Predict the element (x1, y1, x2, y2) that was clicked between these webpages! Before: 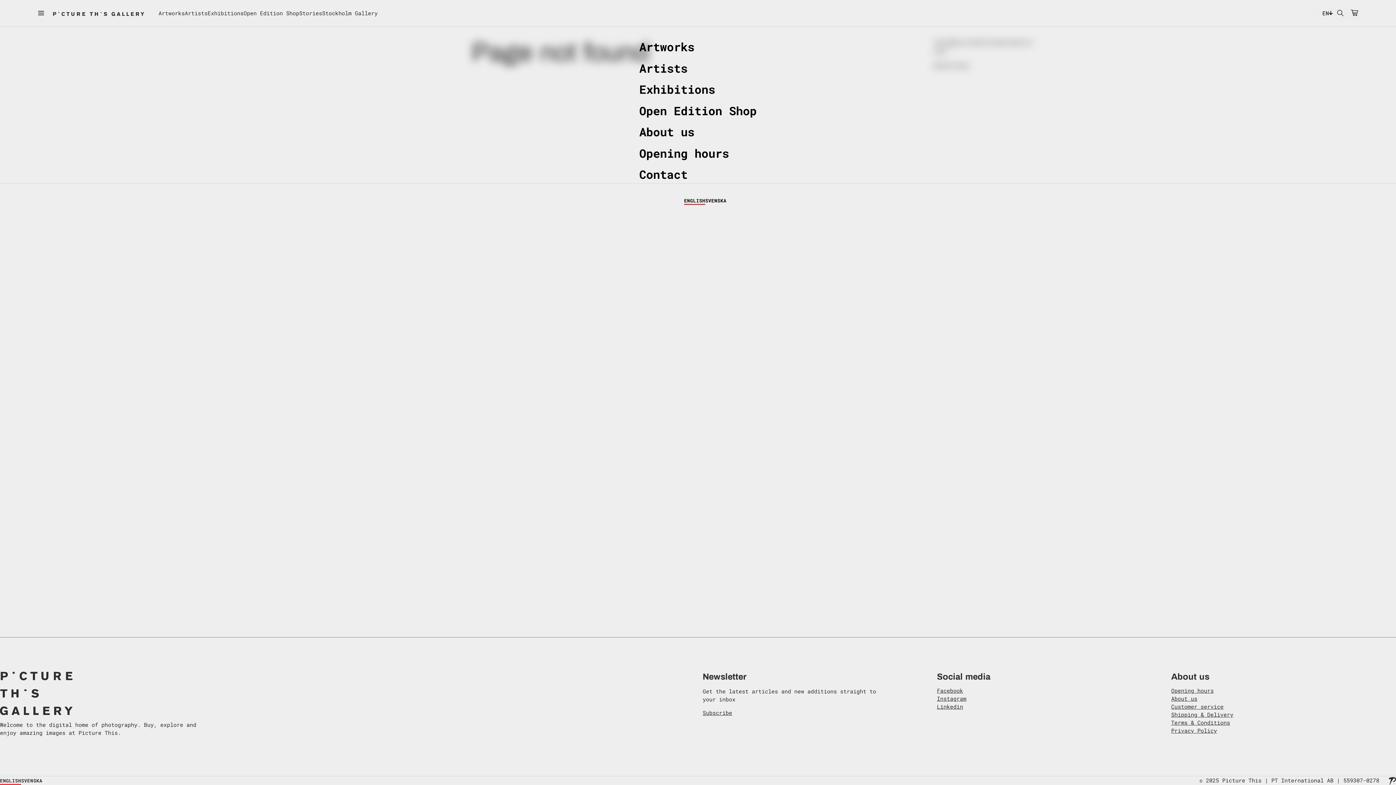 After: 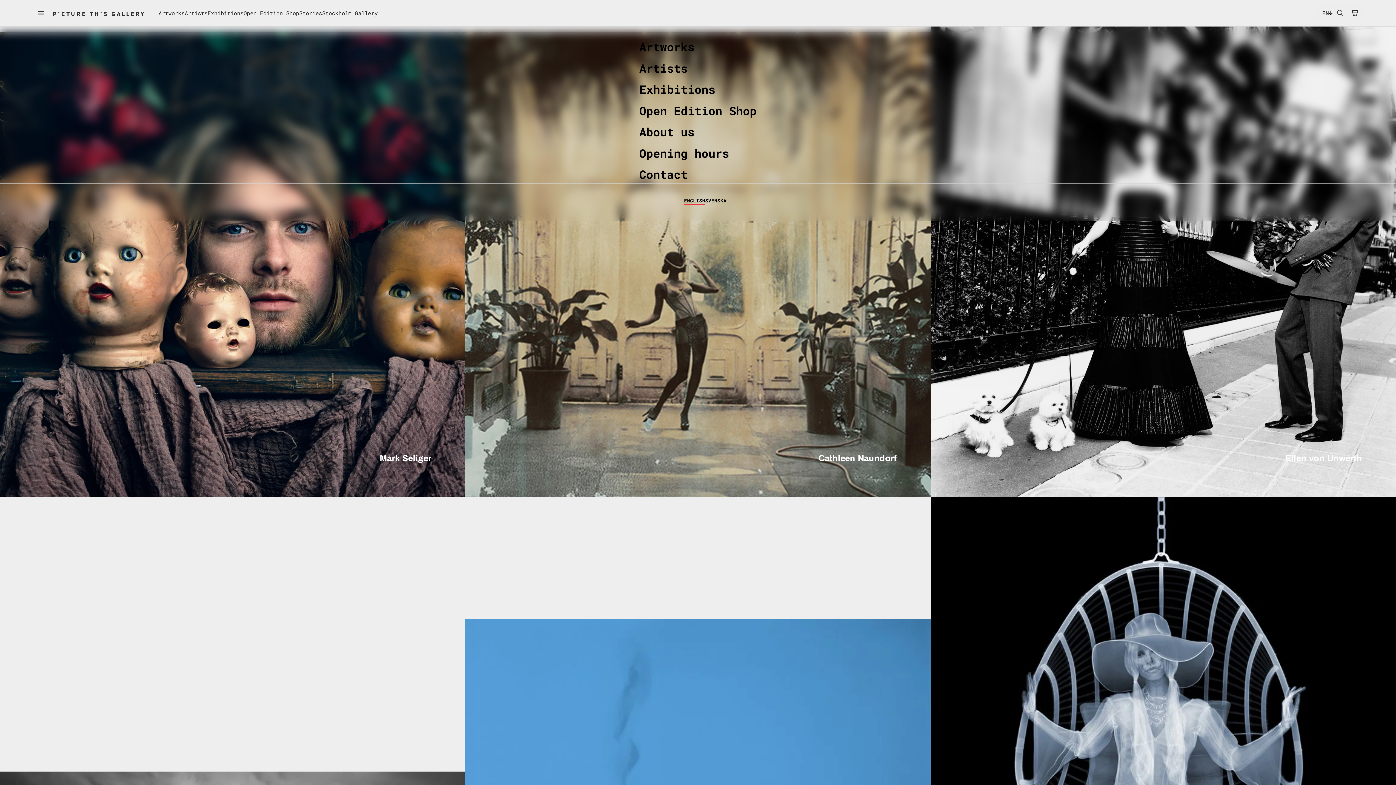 Action: label: Artists bbox: (184, 9, 207, 16)